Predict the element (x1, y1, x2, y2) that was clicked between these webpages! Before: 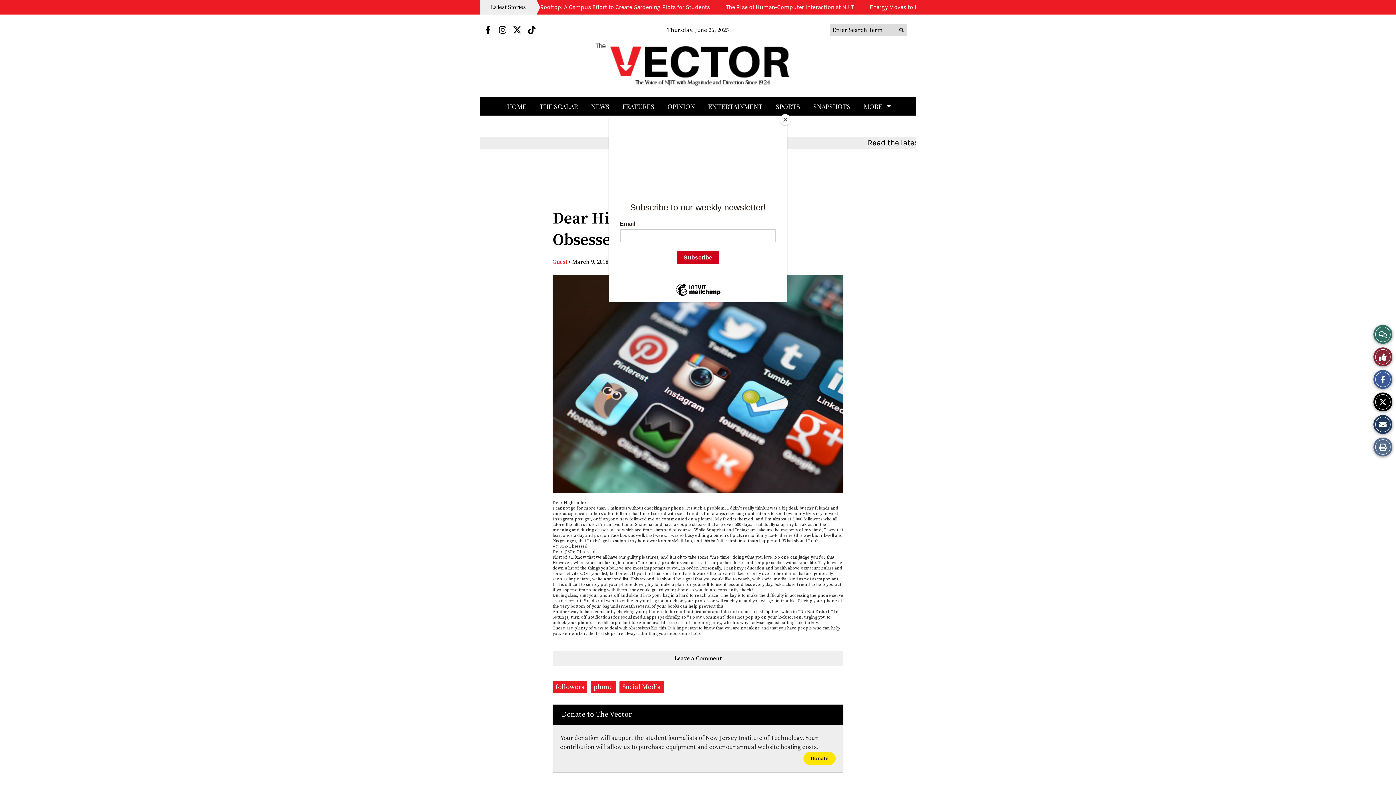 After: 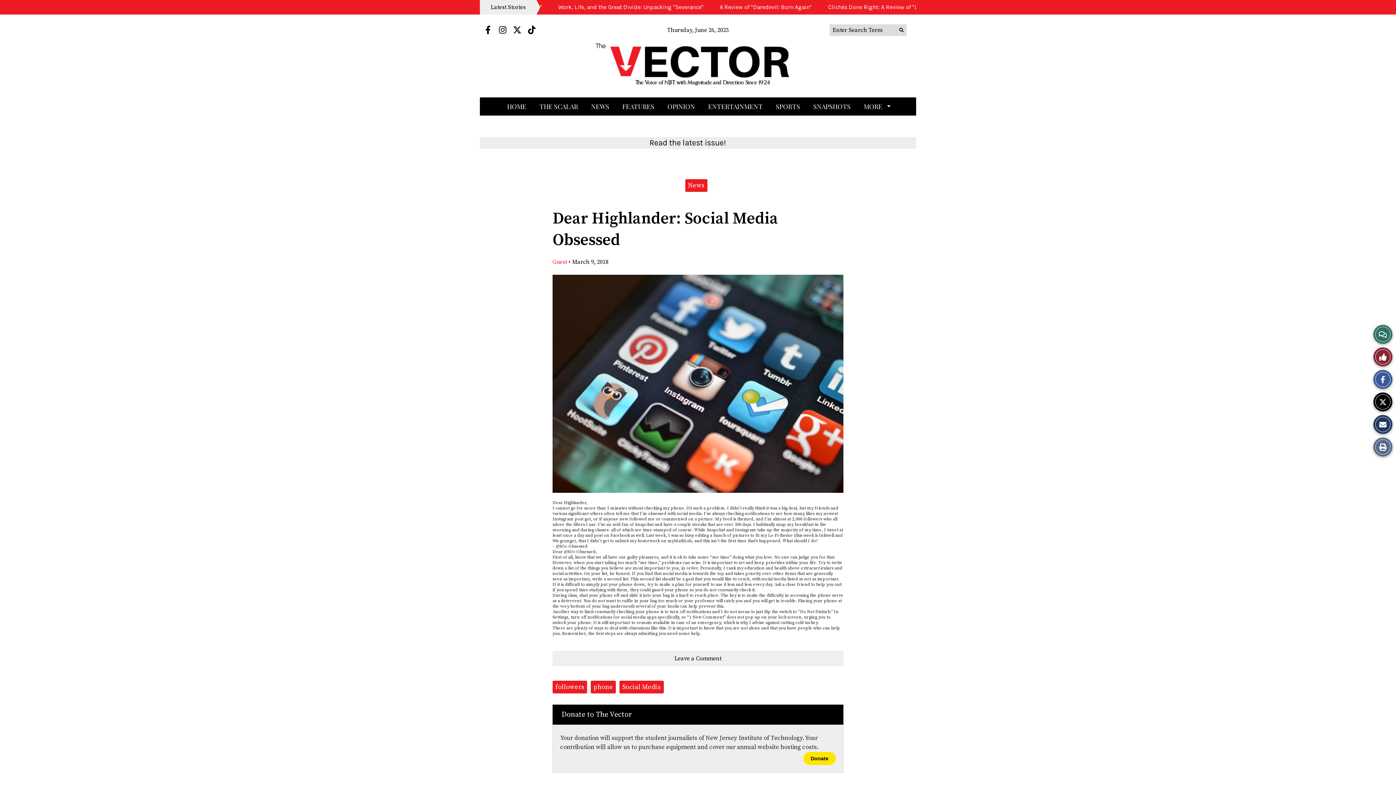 Action: label: Close bbox: (780, 114, 790, 125)